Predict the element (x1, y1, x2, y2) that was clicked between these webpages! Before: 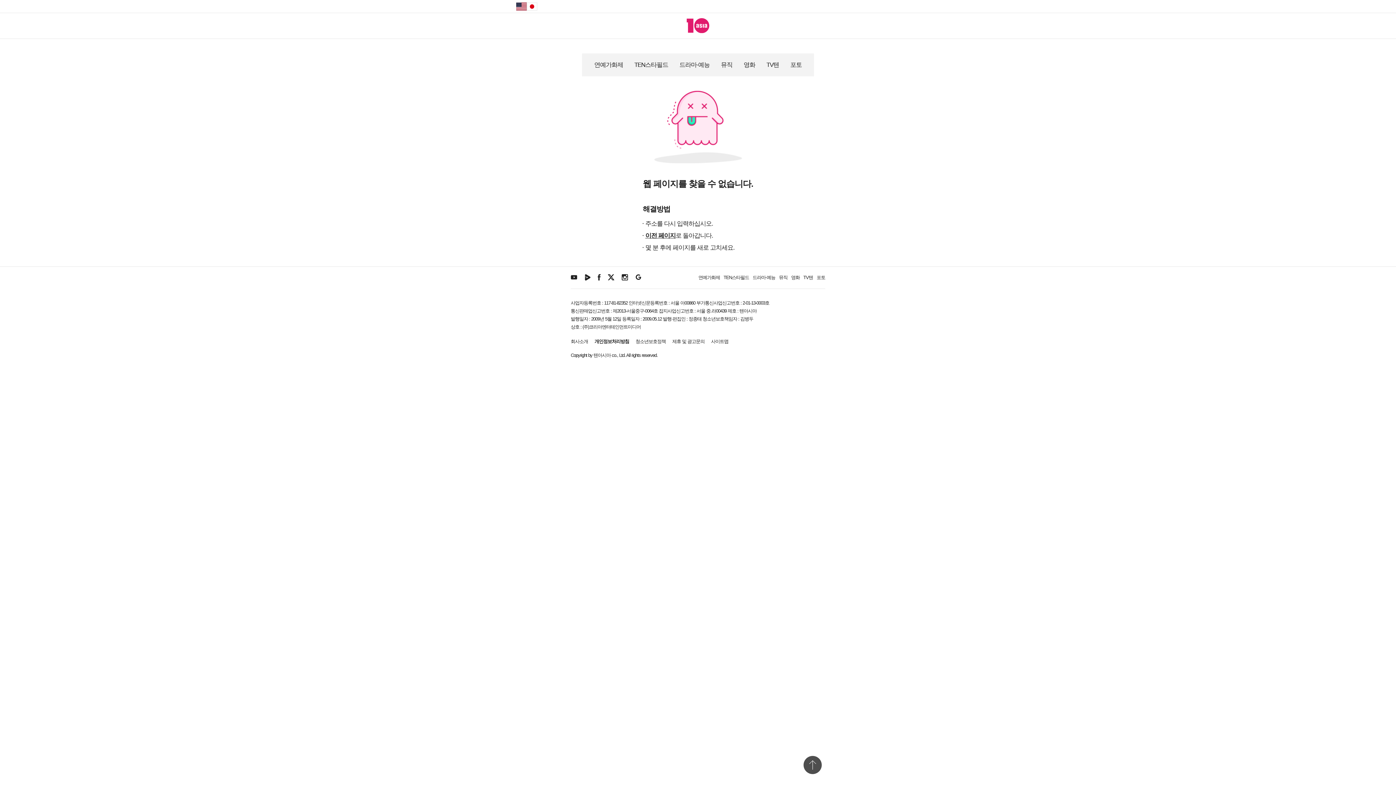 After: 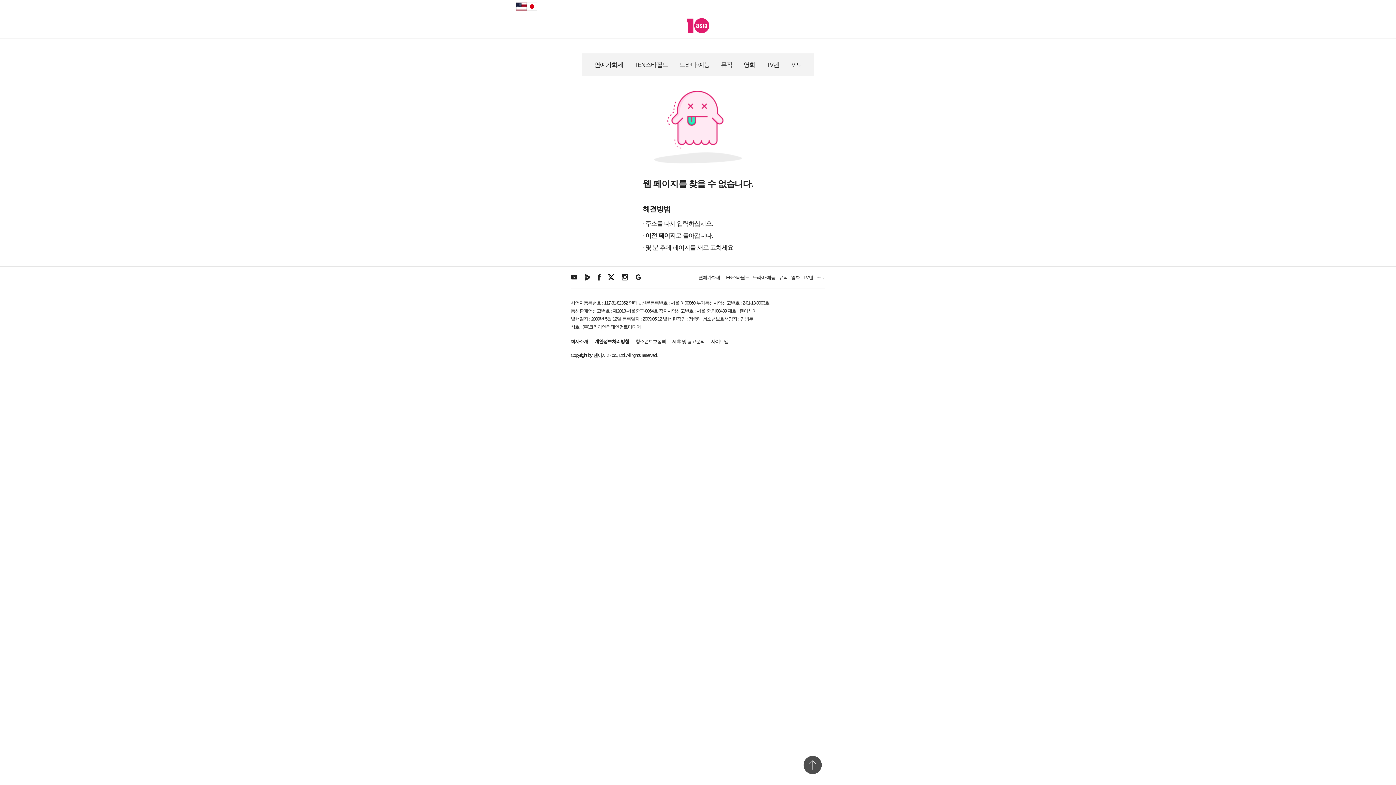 Action: bbox: (584, 274, 590, 279) label: 텐아시아 네이버TV